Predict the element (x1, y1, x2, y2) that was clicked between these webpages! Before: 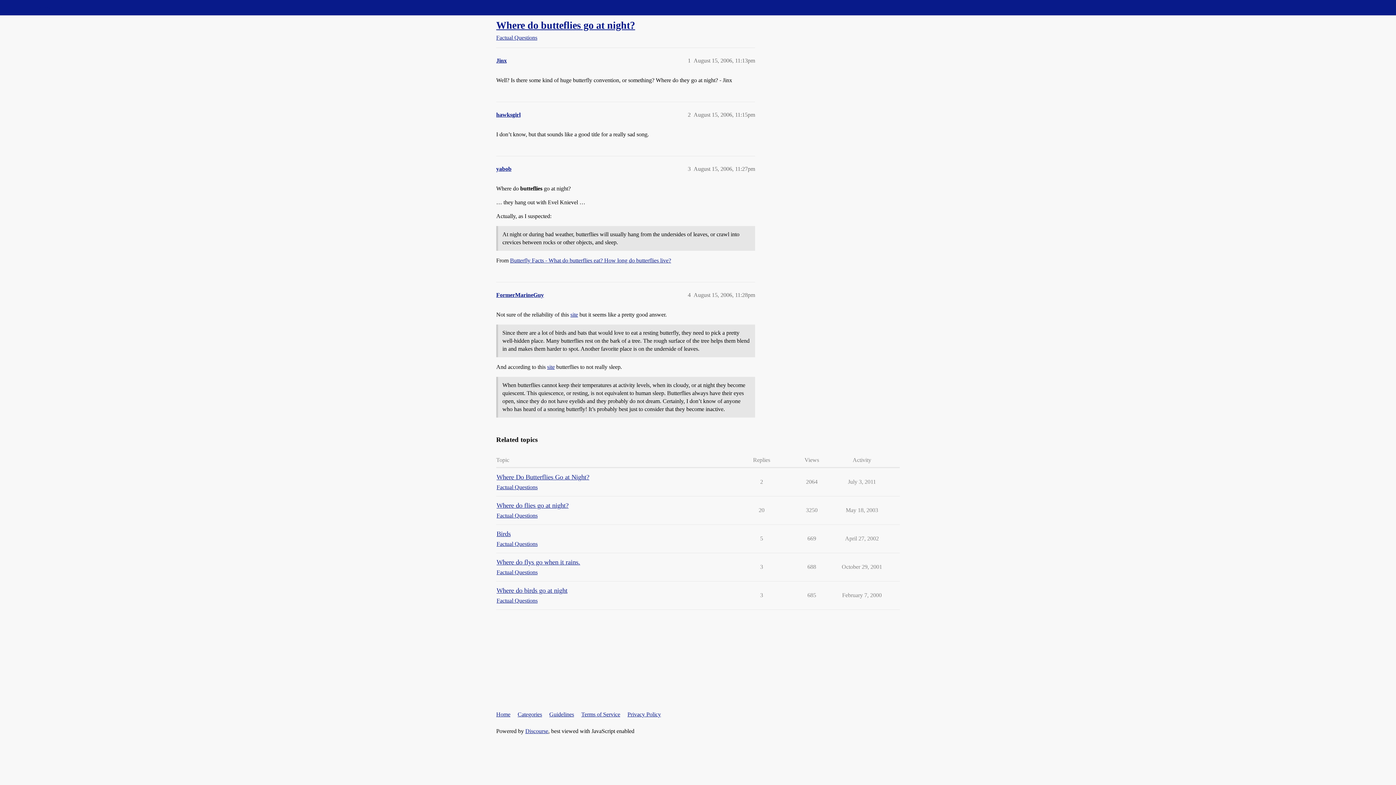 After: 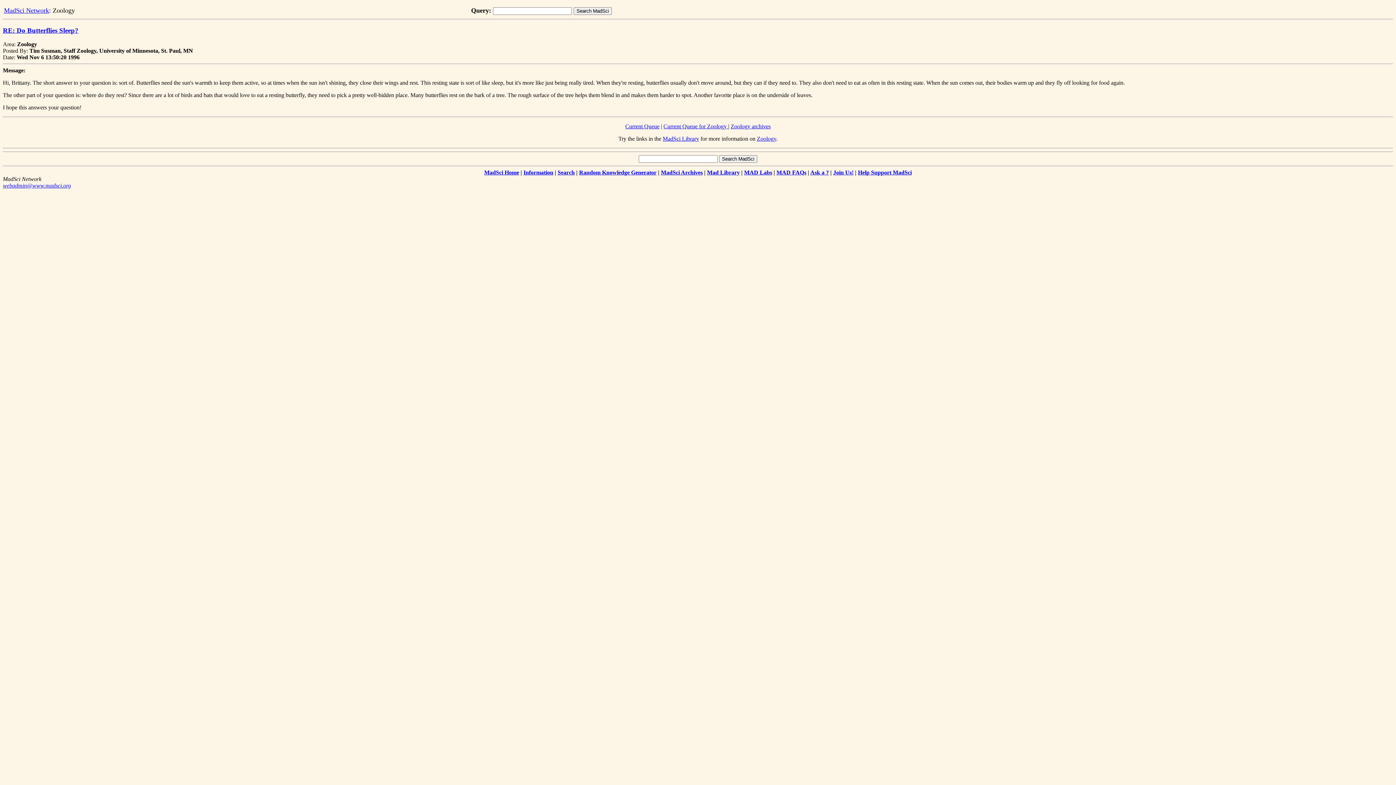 Action: label: site bbox: (570, 311, 578, 317)